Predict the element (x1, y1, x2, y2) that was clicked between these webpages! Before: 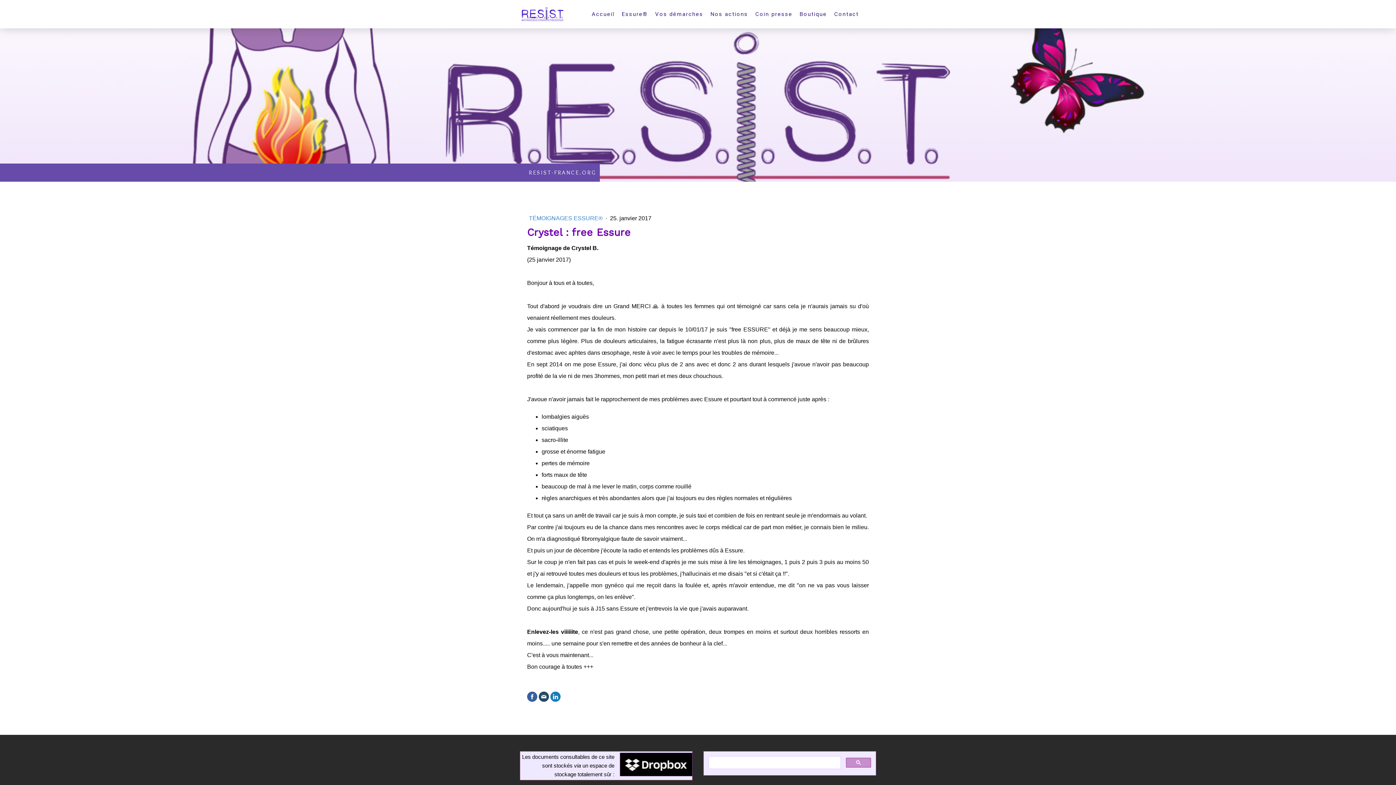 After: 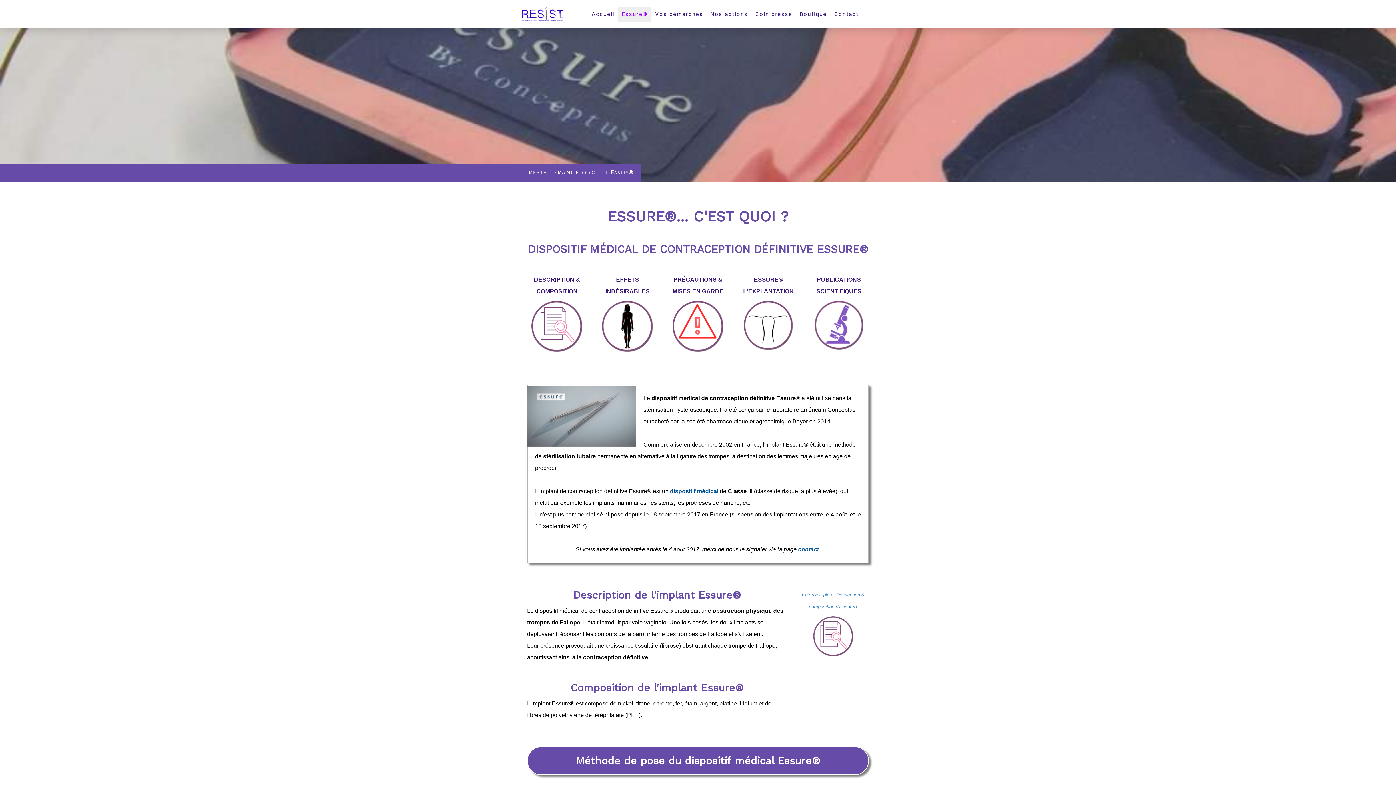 Action: bbox: (618, 6, 651, 21) label: Essure®